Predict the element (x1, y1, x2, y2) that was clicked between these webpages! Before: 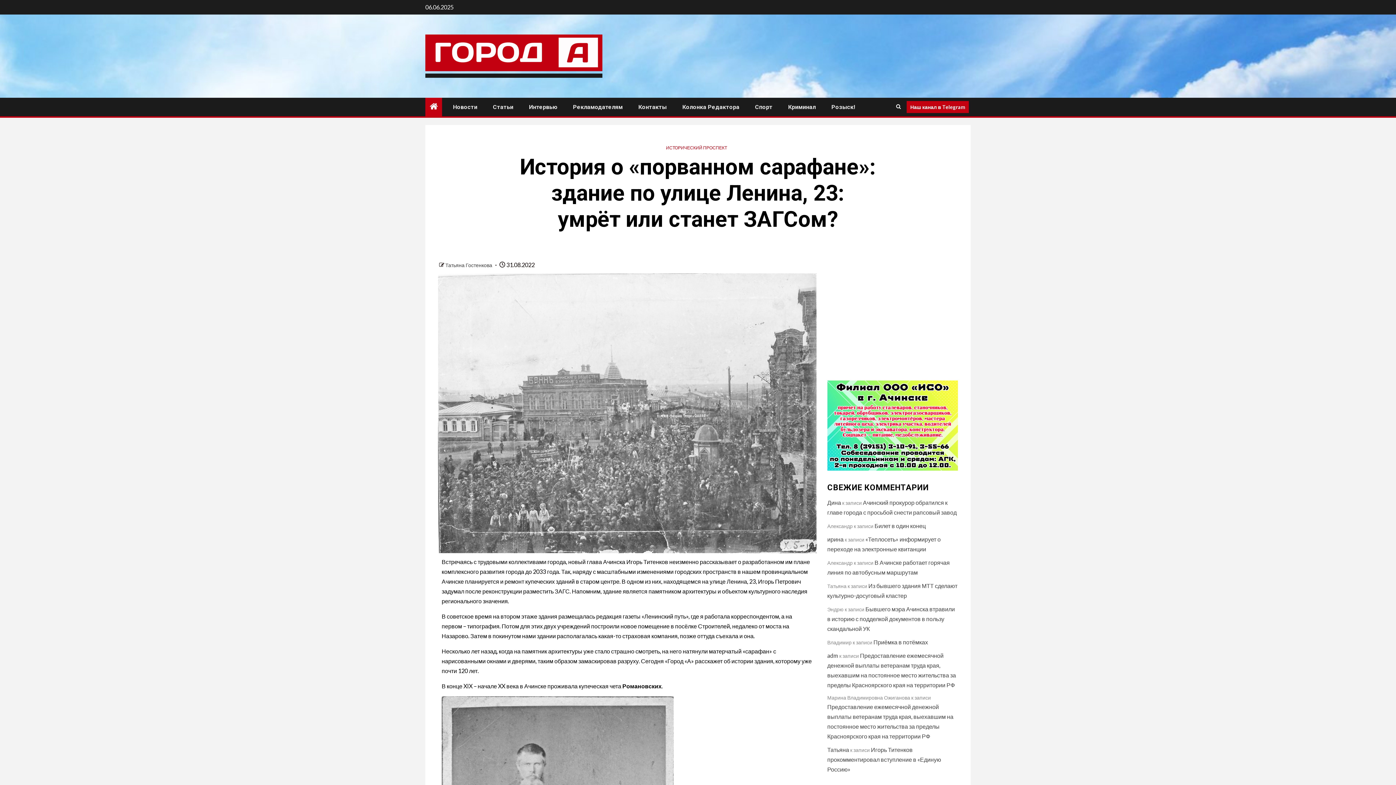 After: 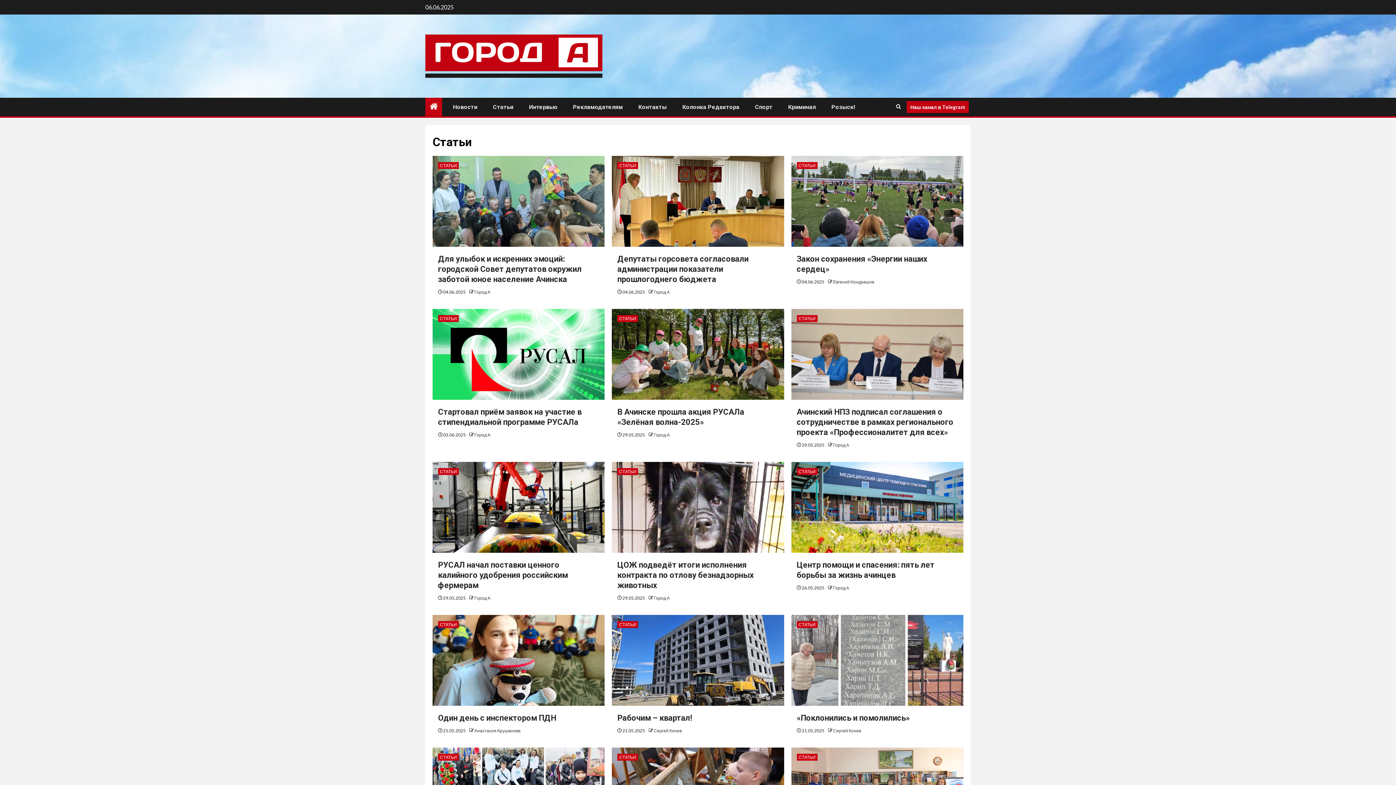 Action: bbox: (493, 103, 513, 110) label: Статьи